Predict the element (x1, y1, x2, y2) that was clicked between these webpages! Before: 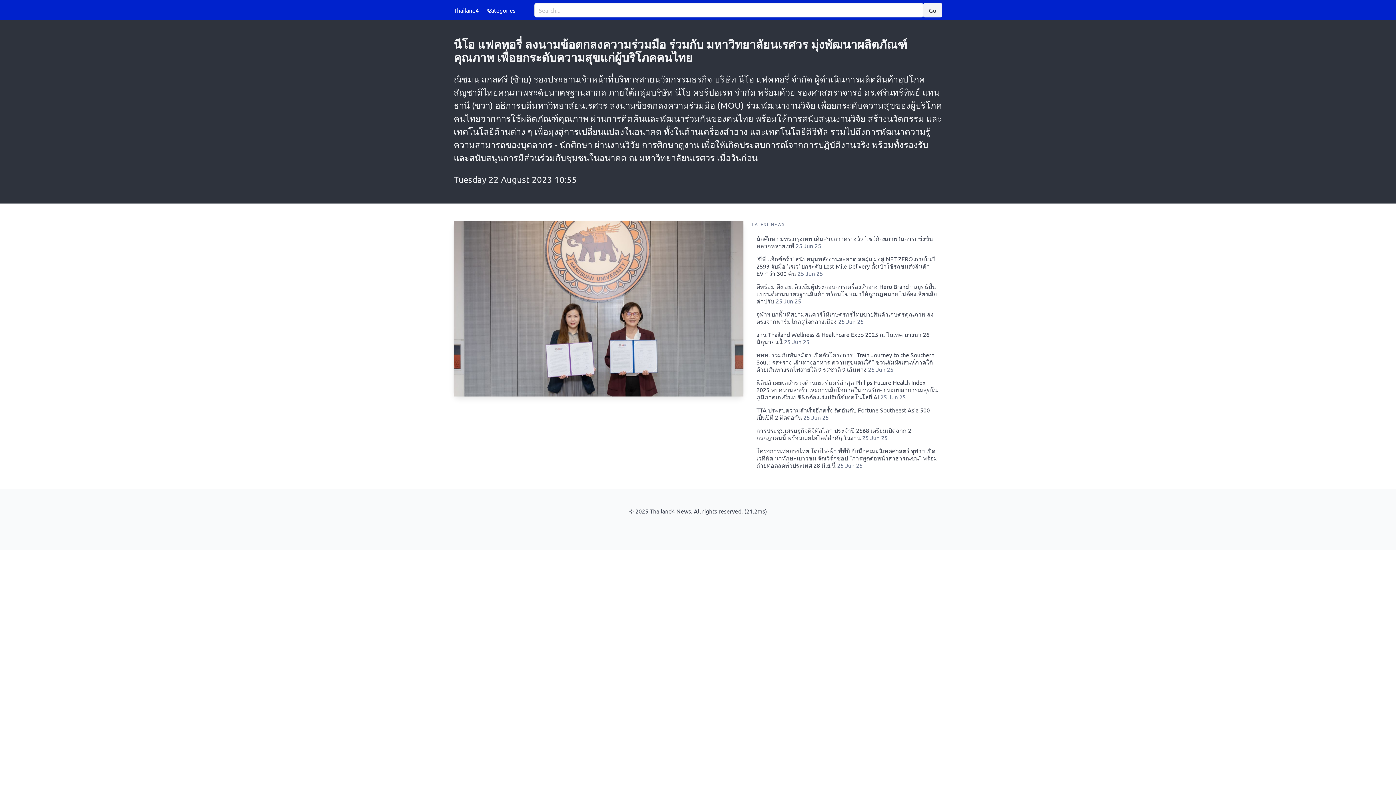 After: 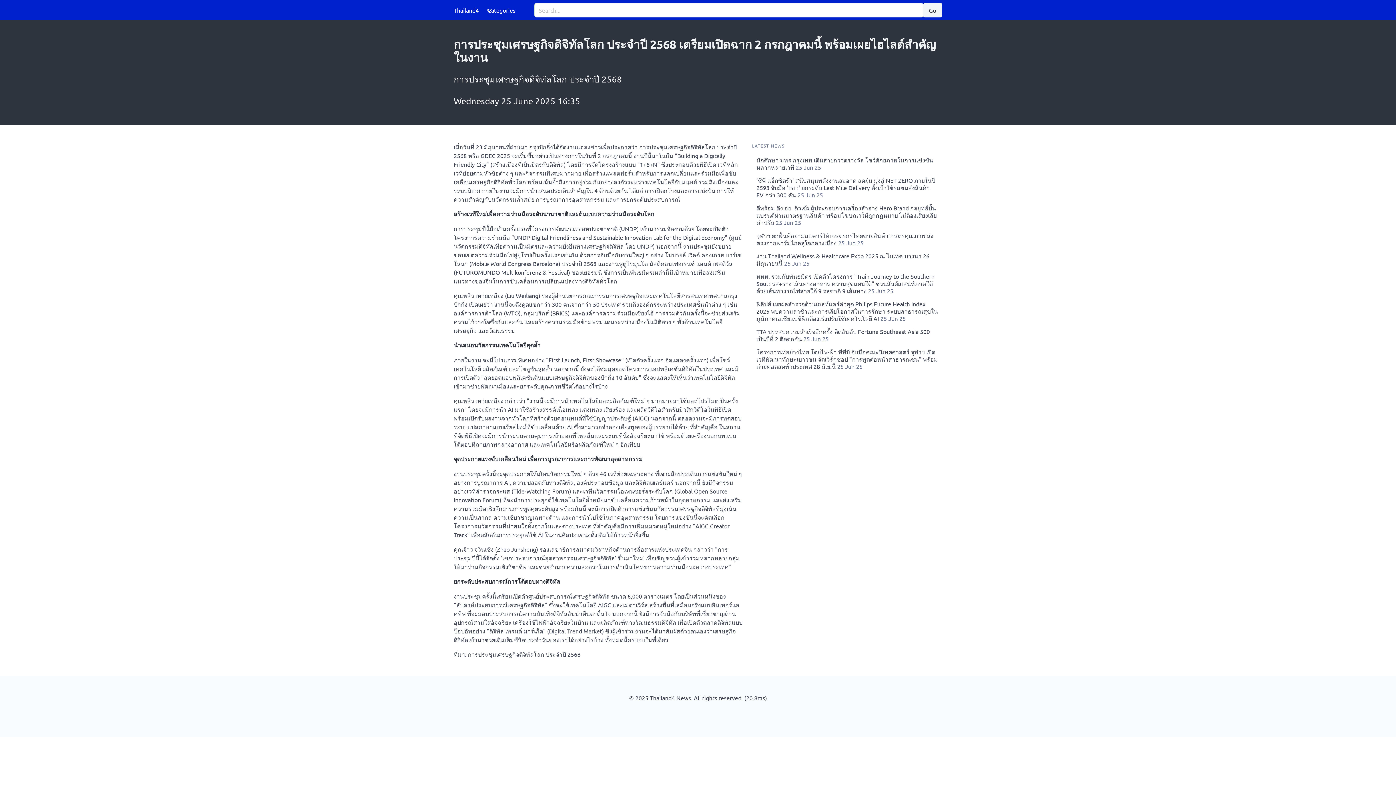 Action: label: การประชุมเศรษฐกิจดิจิทัลโลก ประจำปี 2568 เตรียมเปิดฉาก 2 กรกฎาคมนี้ พร้อมเผยไฮไลต์สำคัญในงาน 25 Jun 25 bbox: (752, 424, 942, 444)